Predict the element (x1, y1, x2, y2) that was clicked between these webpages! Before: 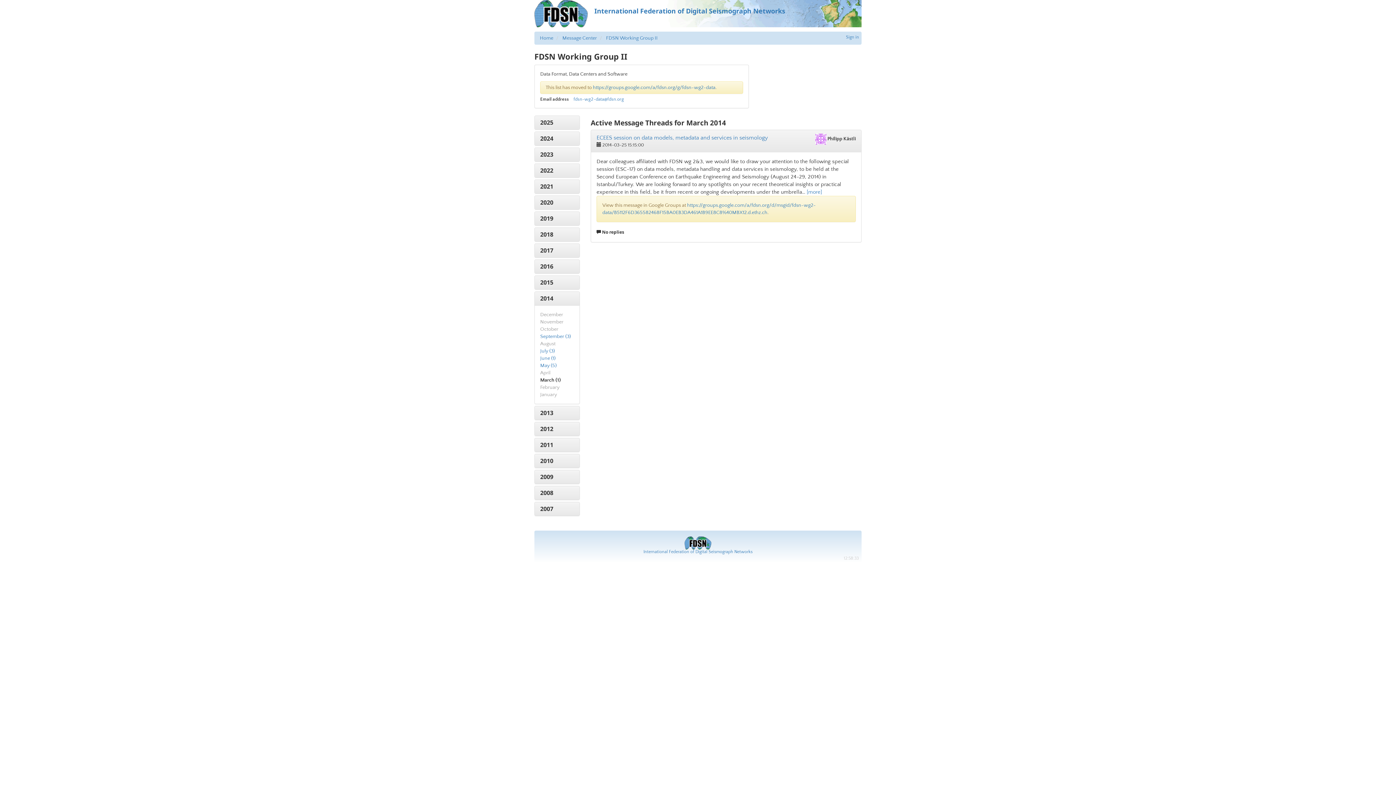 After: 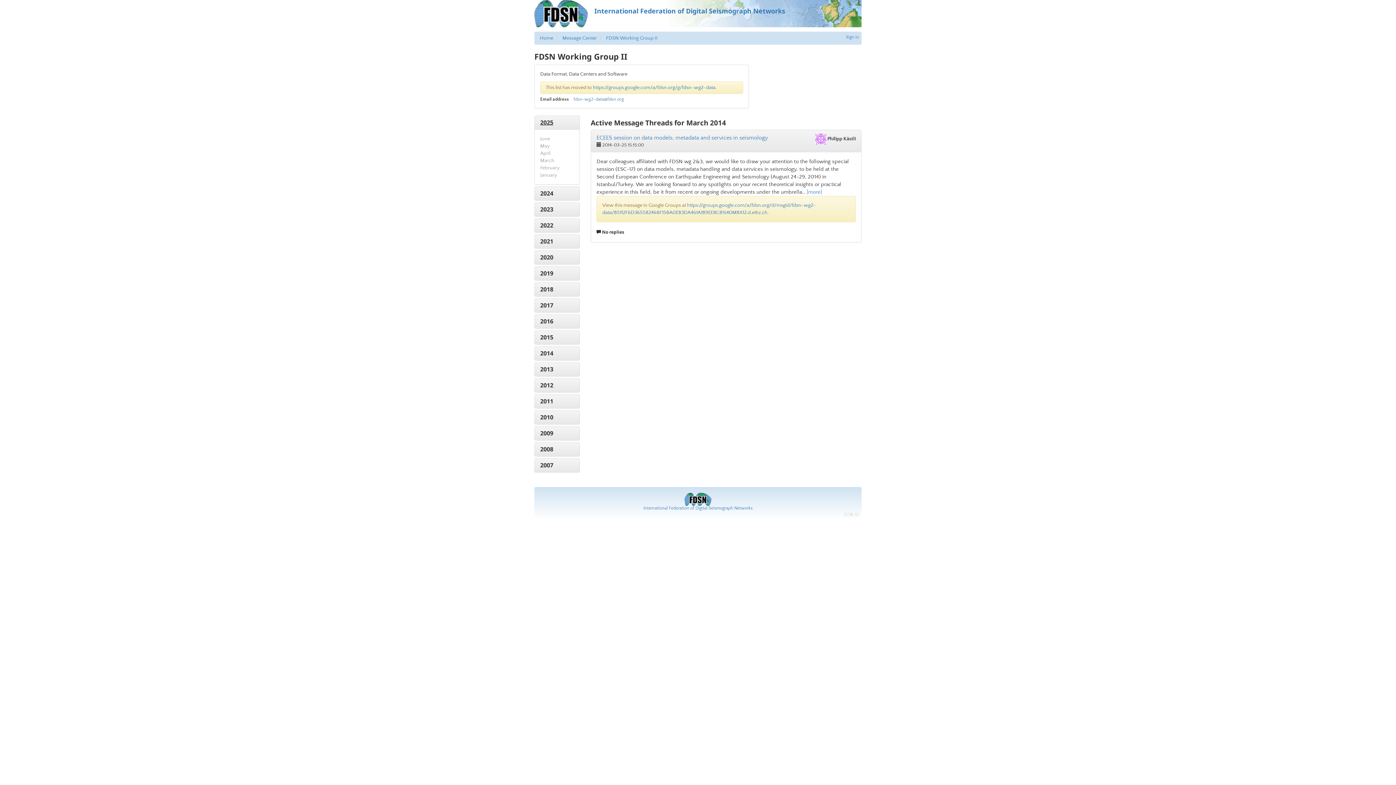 Action: bbox: (534, 116, 579, 129) label: 2025